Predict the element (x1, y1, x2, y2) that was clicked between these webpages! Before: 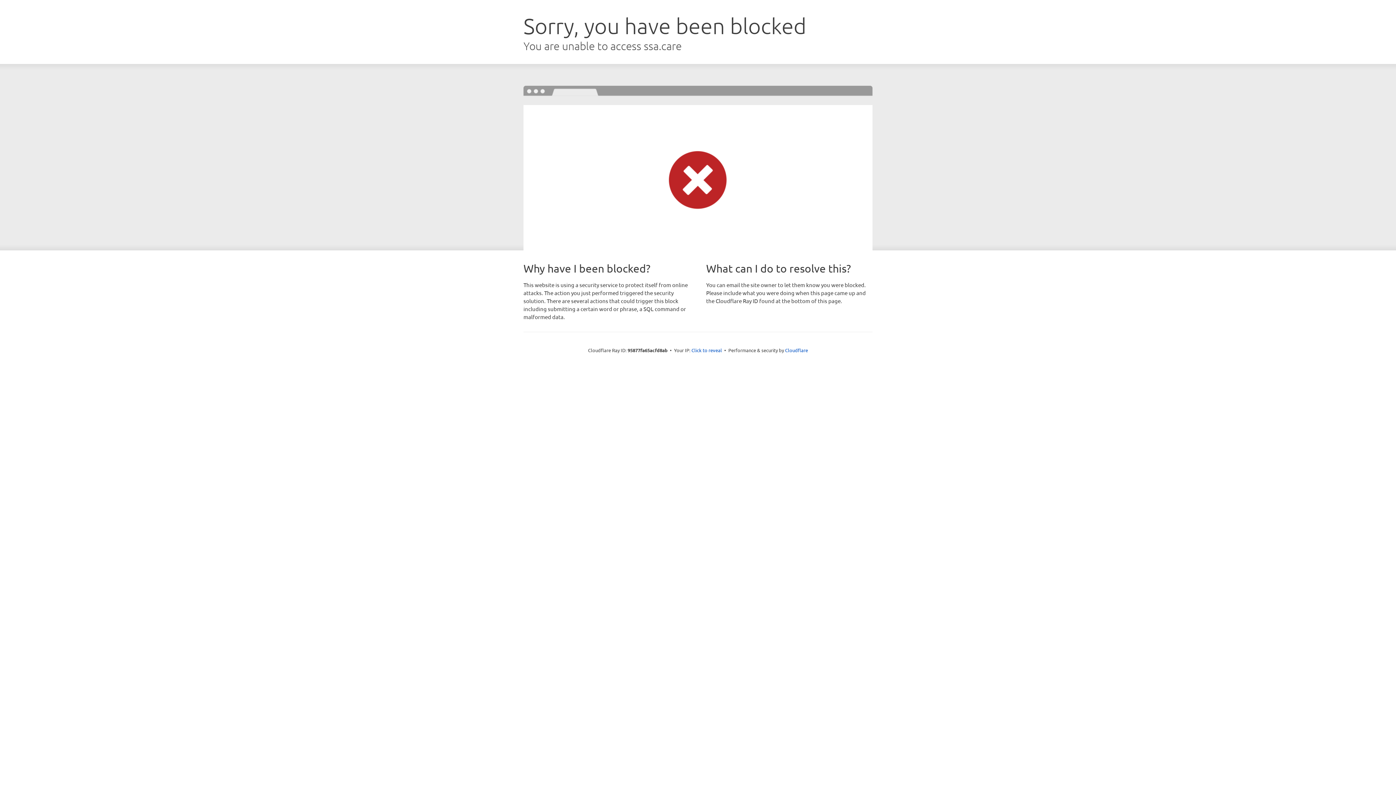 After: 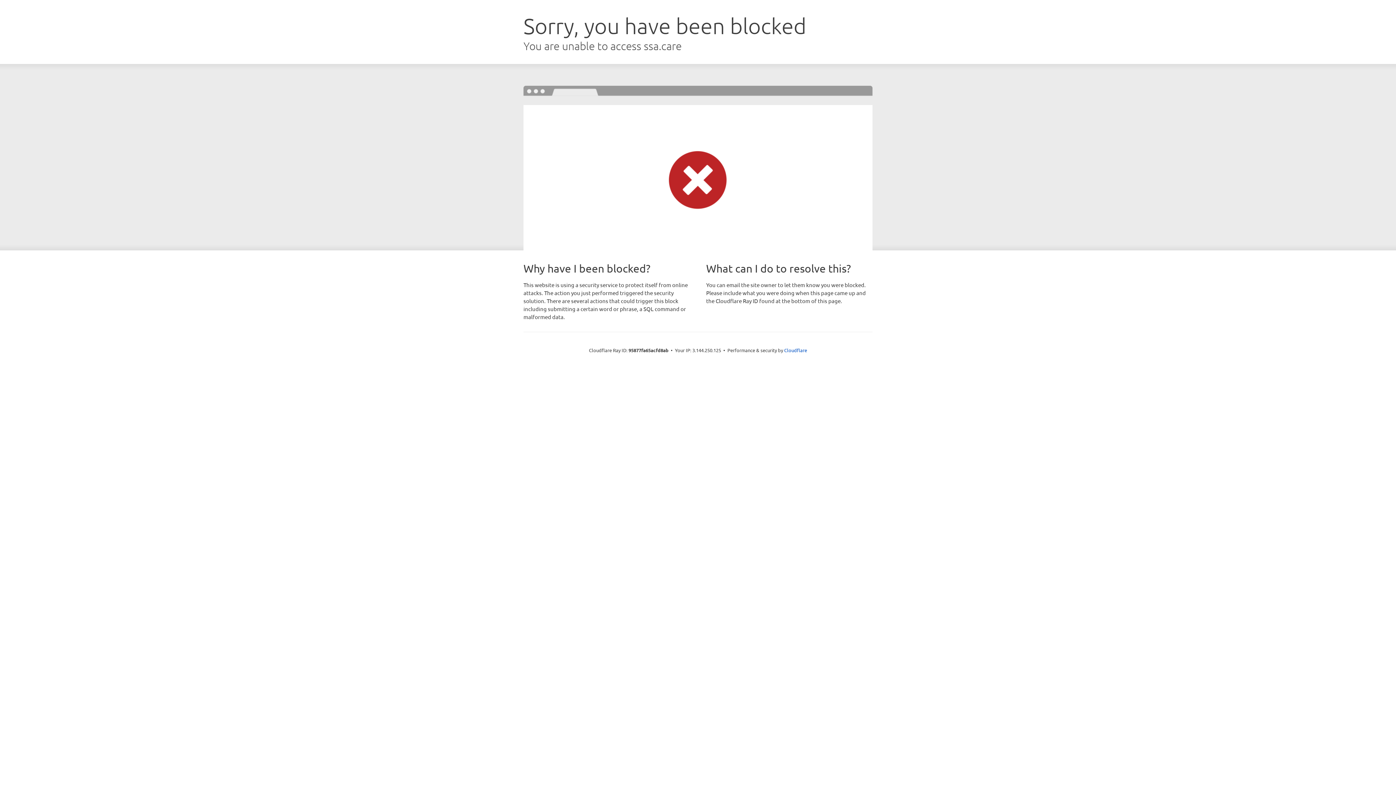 Action: label: Click to reveal bbox: (691, 346, 722, 353)